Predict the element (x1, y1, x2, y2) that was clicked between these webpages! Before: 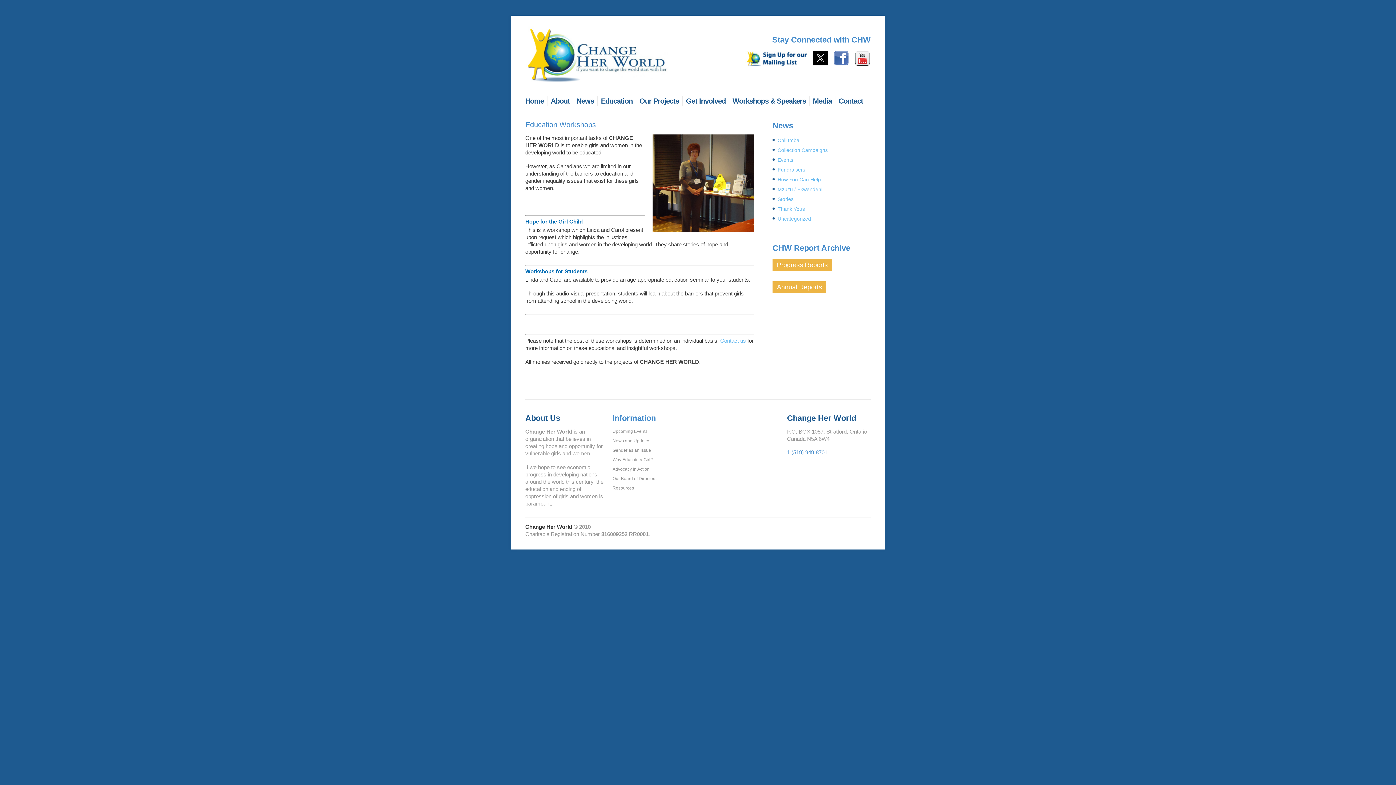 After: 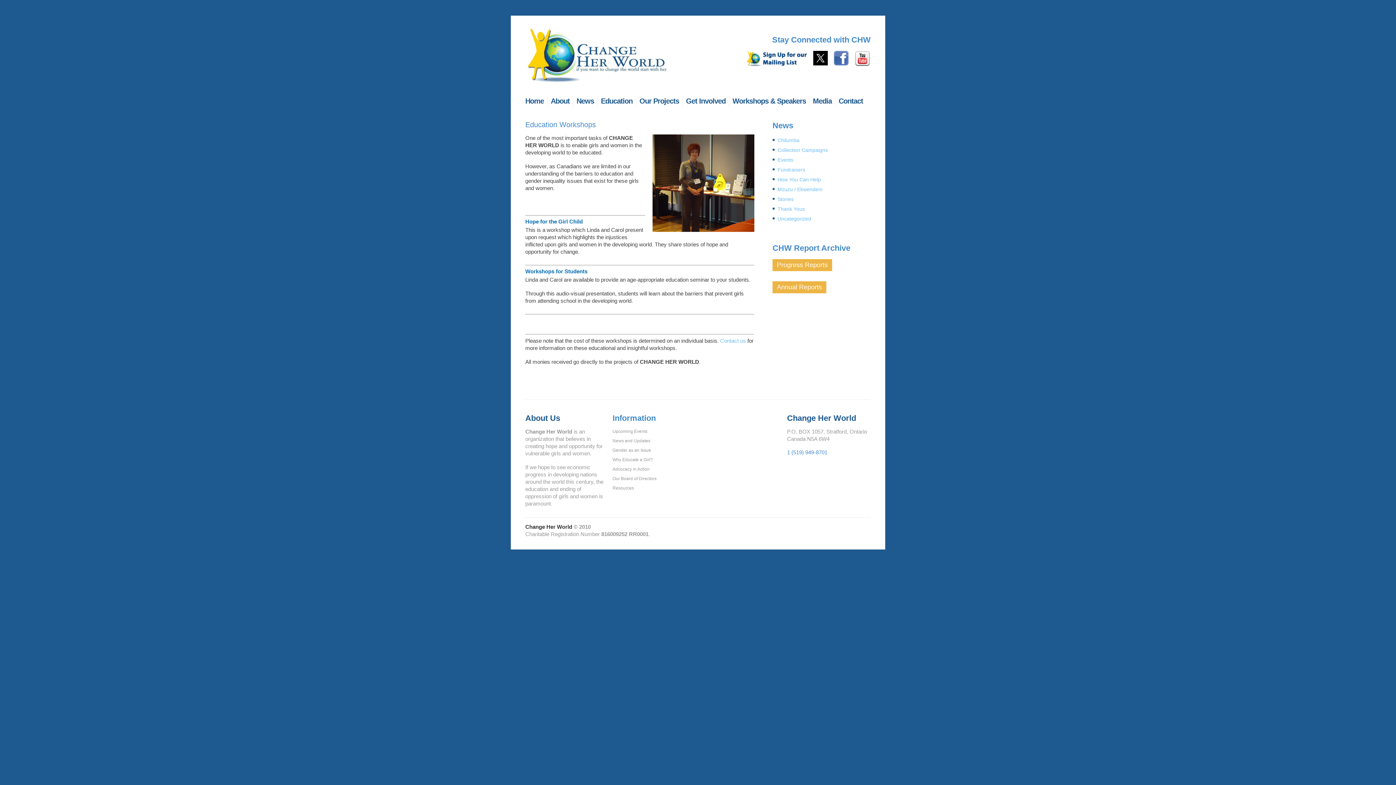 Action: bbox: (832, 51, 850, 57)